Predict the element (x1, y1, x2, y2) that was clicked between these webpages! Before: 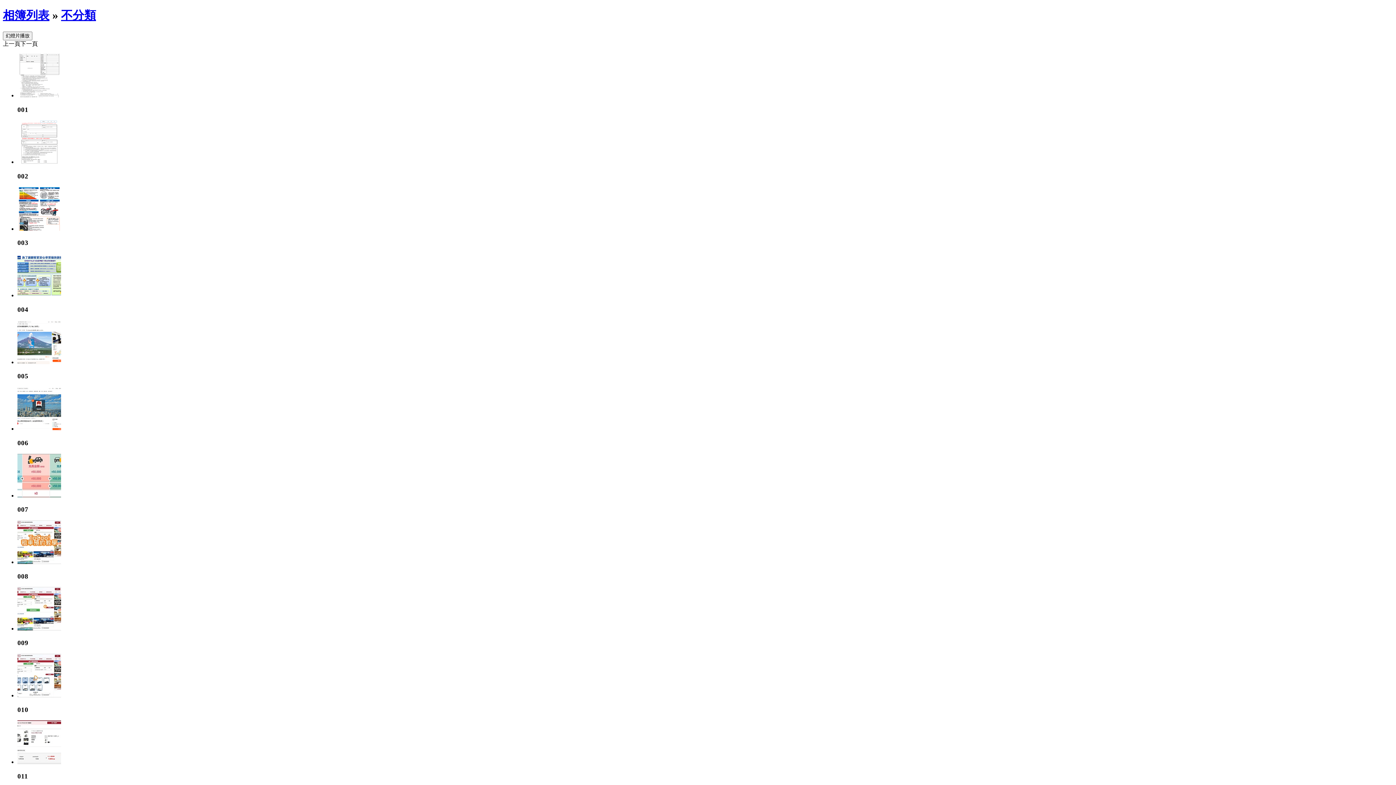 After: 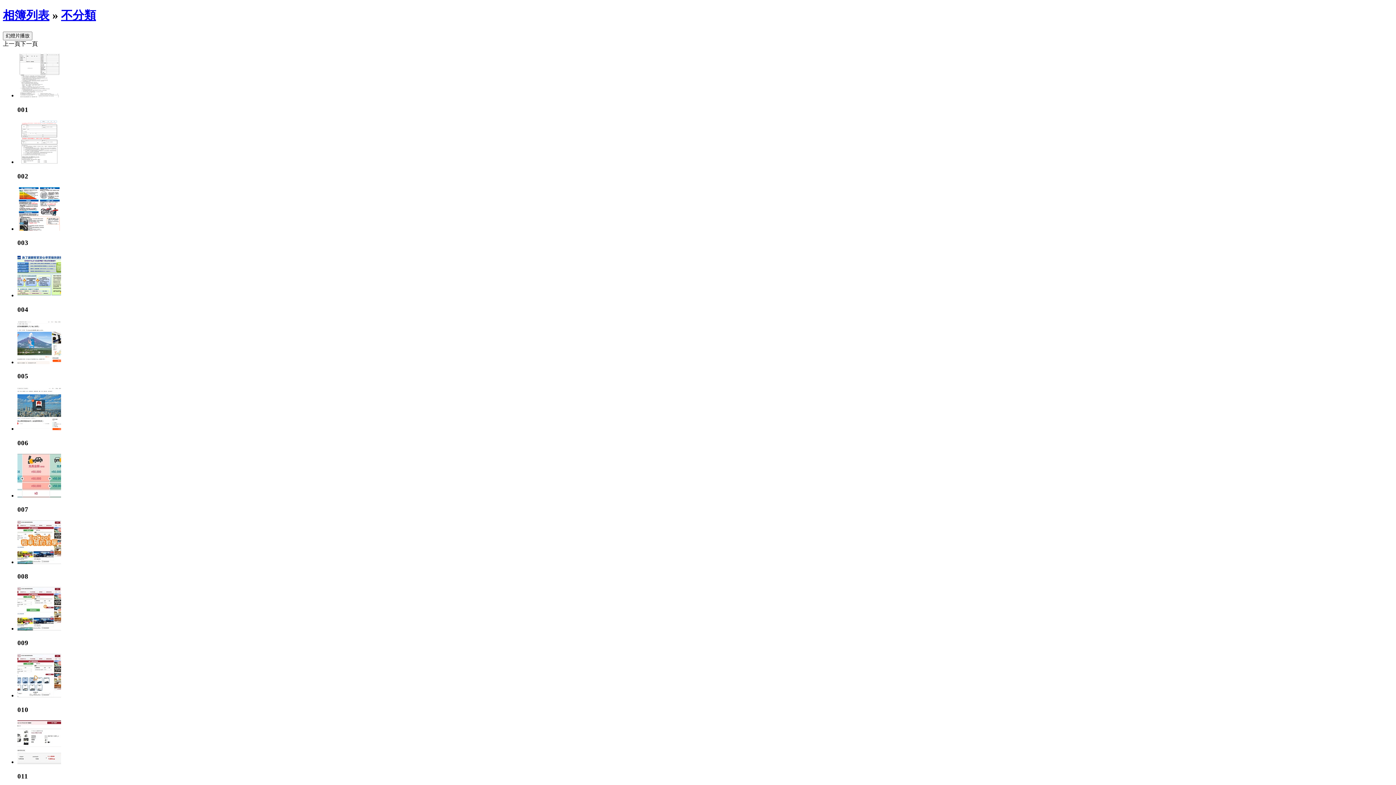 Action: bbox: (61, 8, 96, 21) label: 不分類